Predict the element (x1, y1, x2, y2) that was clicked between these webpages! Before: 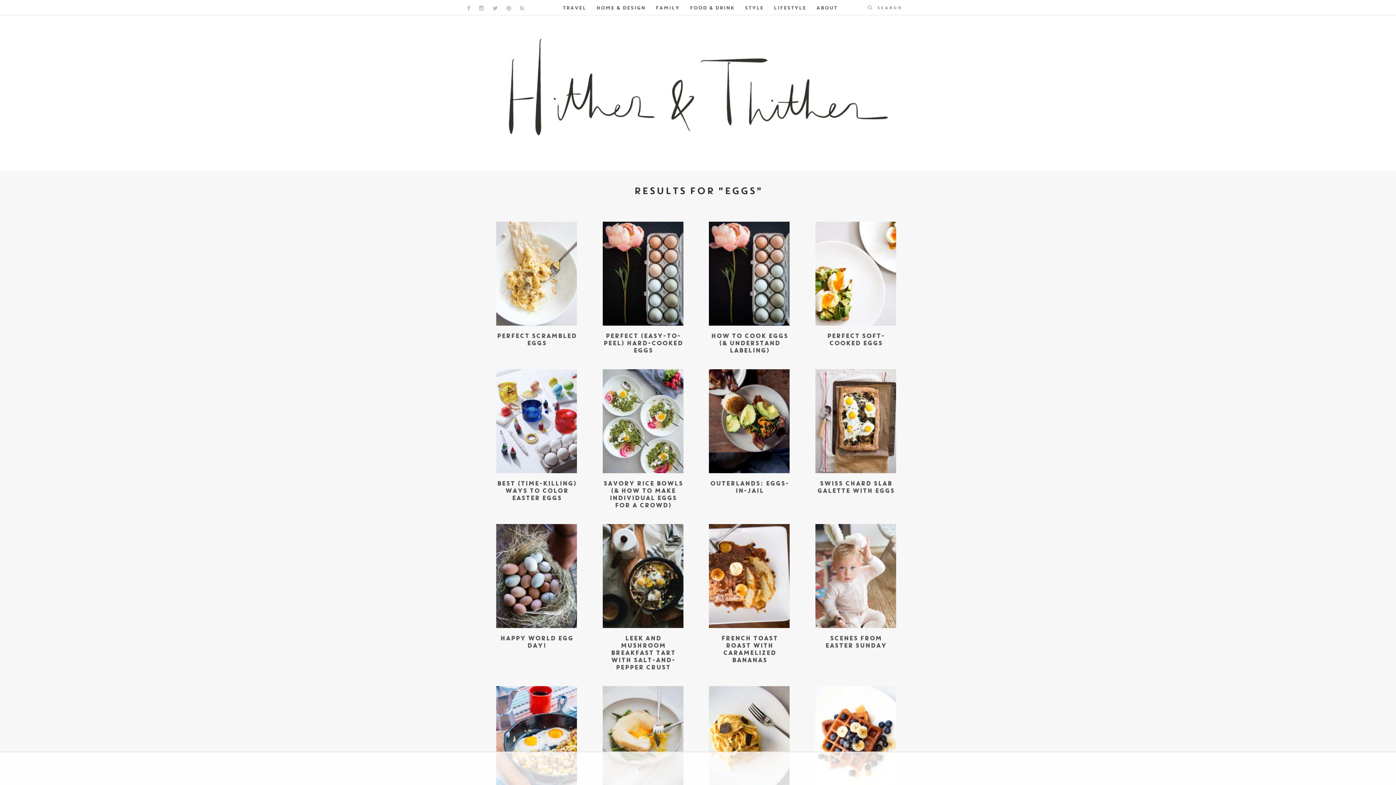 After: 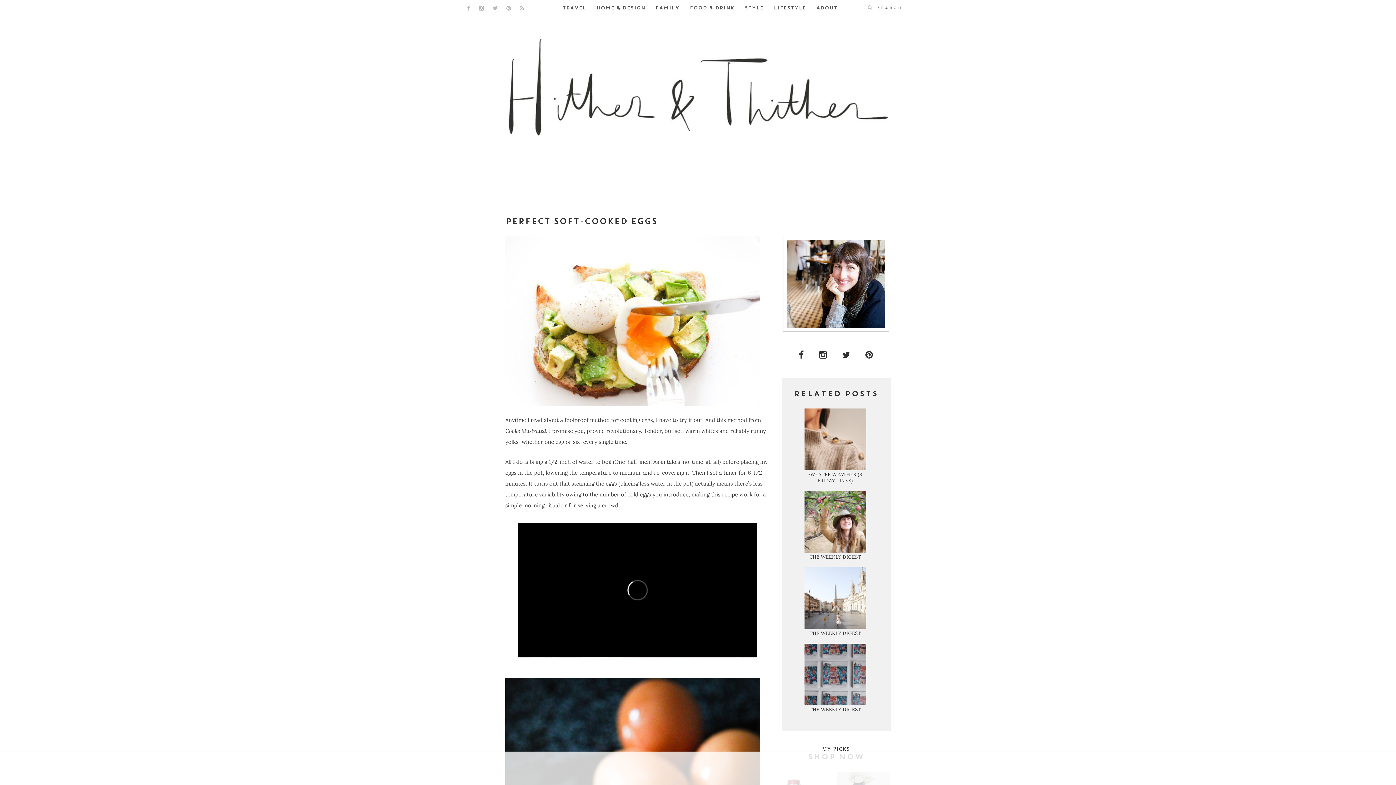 Action: bbox: (815, 320, 896, 326)